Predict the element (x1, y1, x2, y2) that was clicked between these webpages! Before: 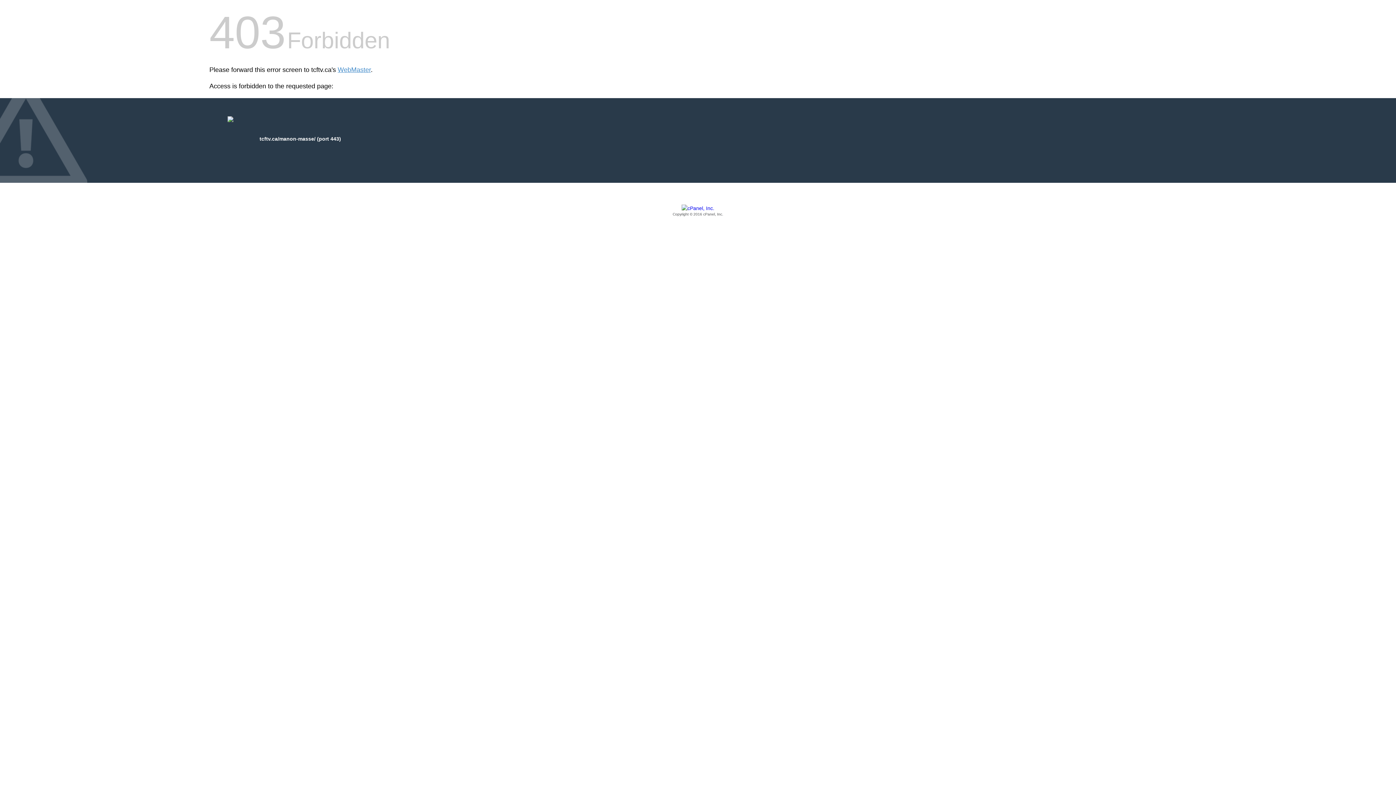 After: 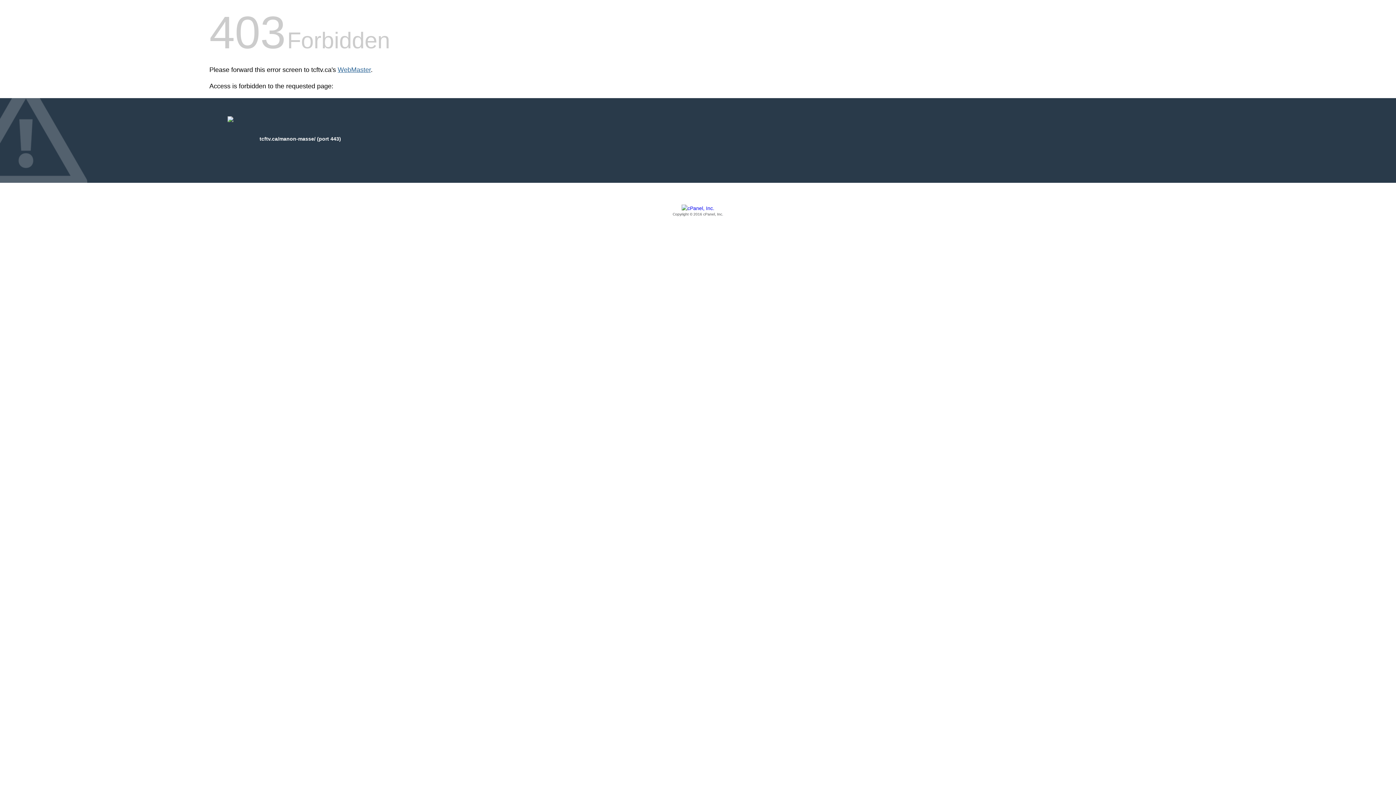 Action: label: WebMaster bbox: (337, 66, 370, 73)